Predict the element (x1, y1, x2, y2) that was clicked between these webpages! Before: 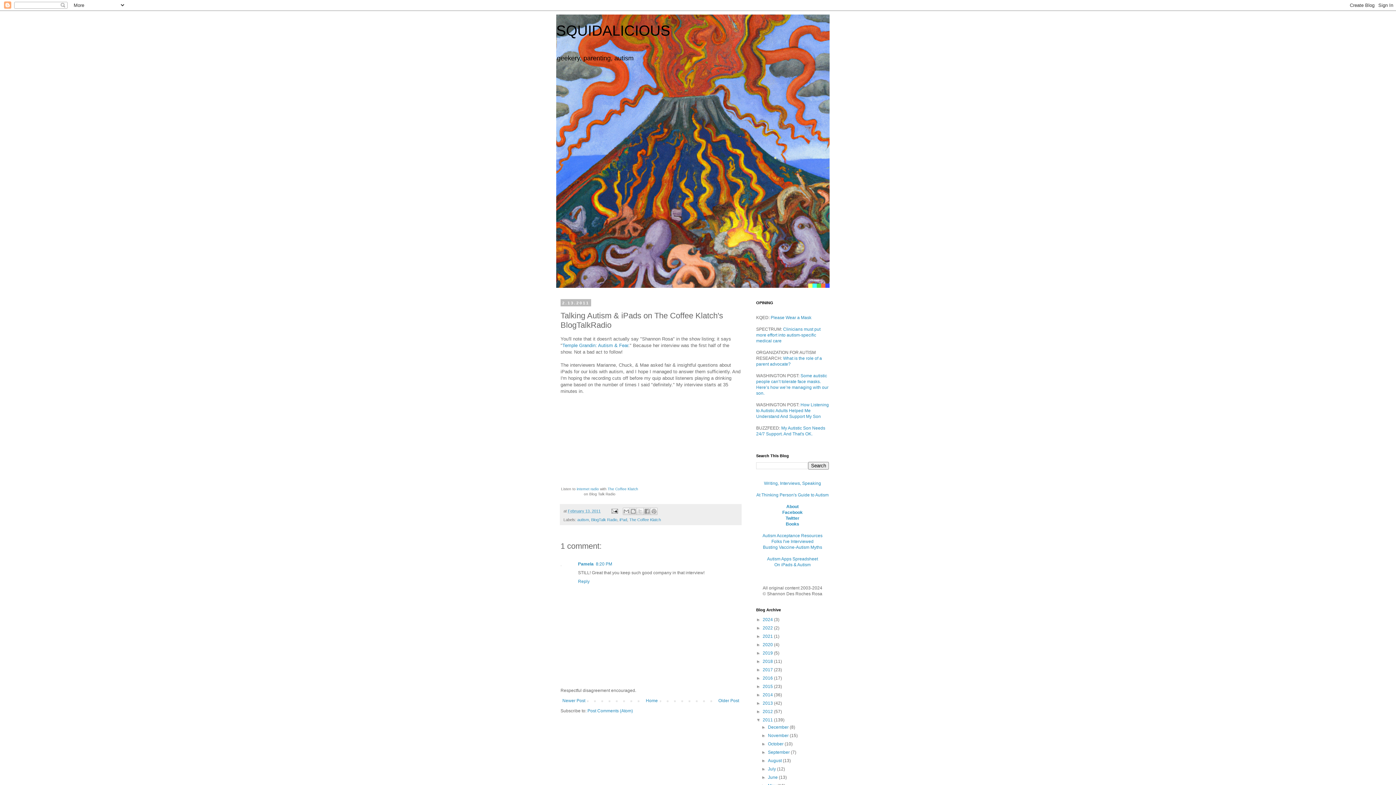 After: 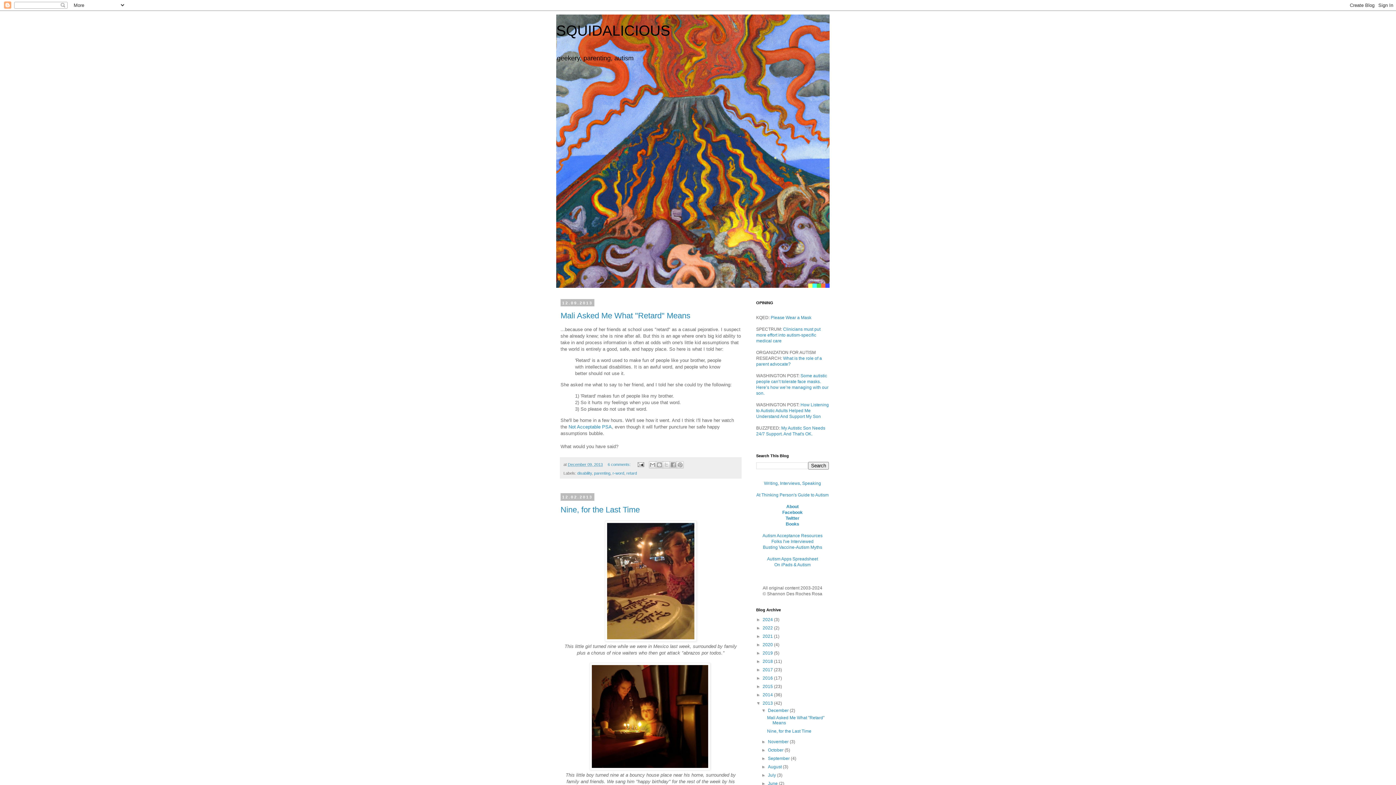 Action: label: 2013  bbox: (762, 701, 774, 706)